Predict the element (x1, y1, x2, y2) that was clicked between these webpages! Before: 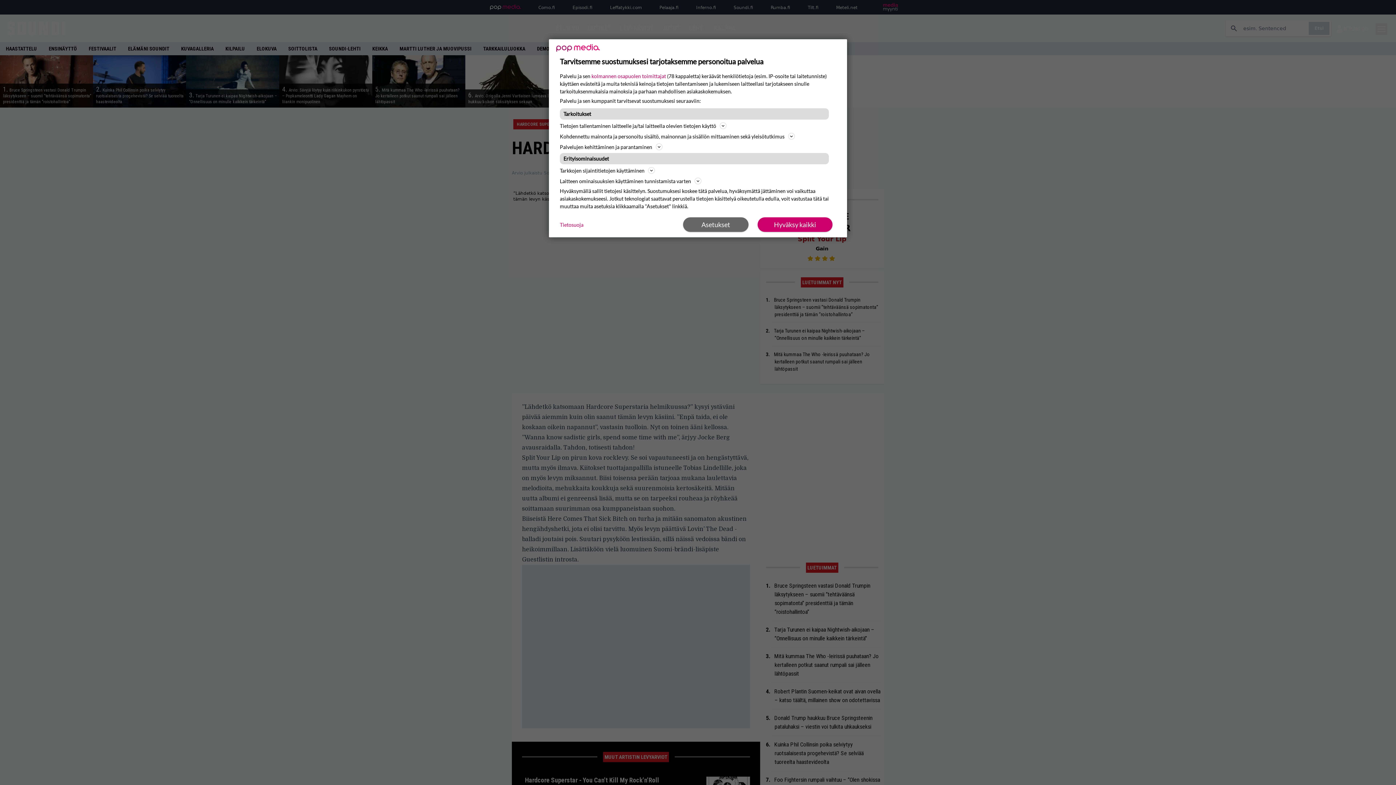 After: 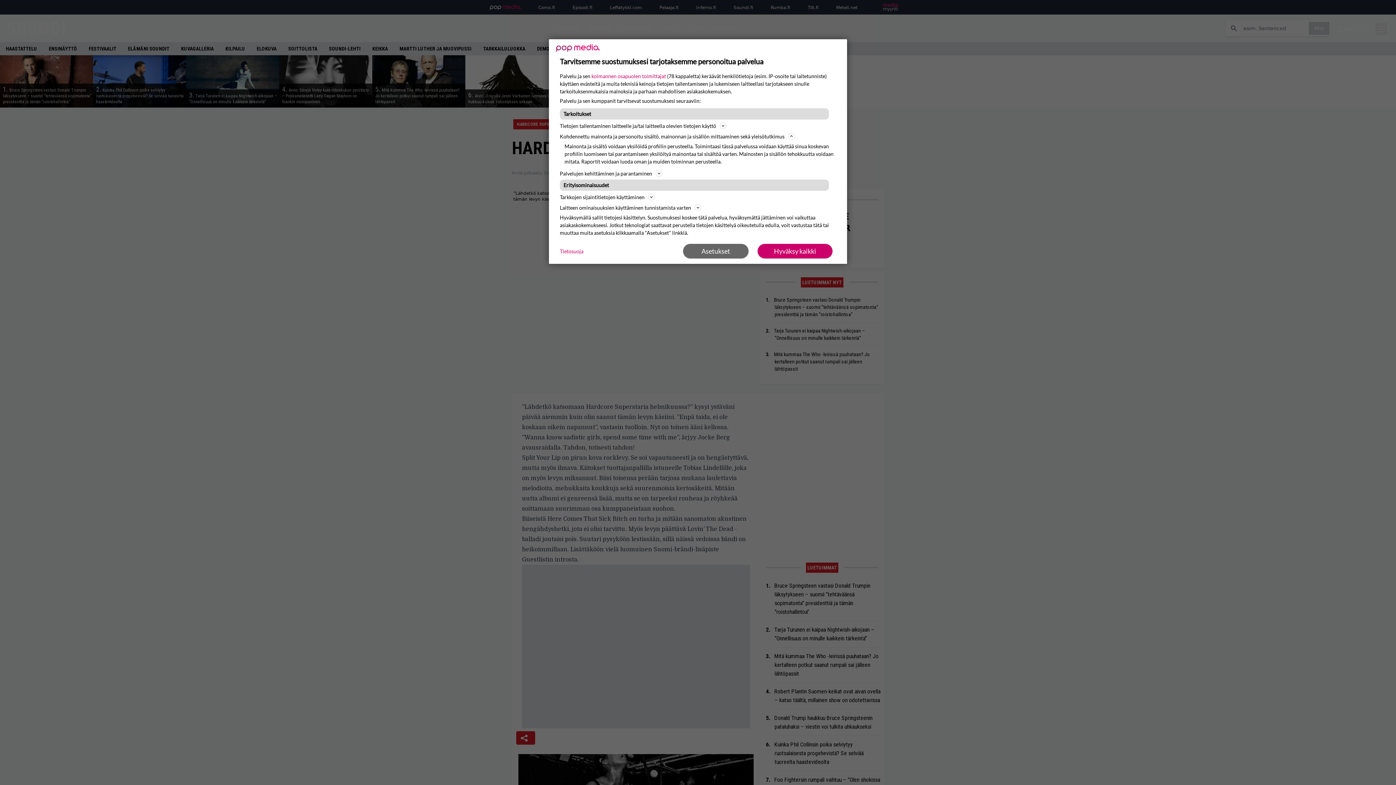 Action: bbox: (560, 132, 836, 140) label: Kohdennettu mainonta ja personoitu sisältö, mainonnan ja sisällön mittaaminen sekä yleisötutkimus